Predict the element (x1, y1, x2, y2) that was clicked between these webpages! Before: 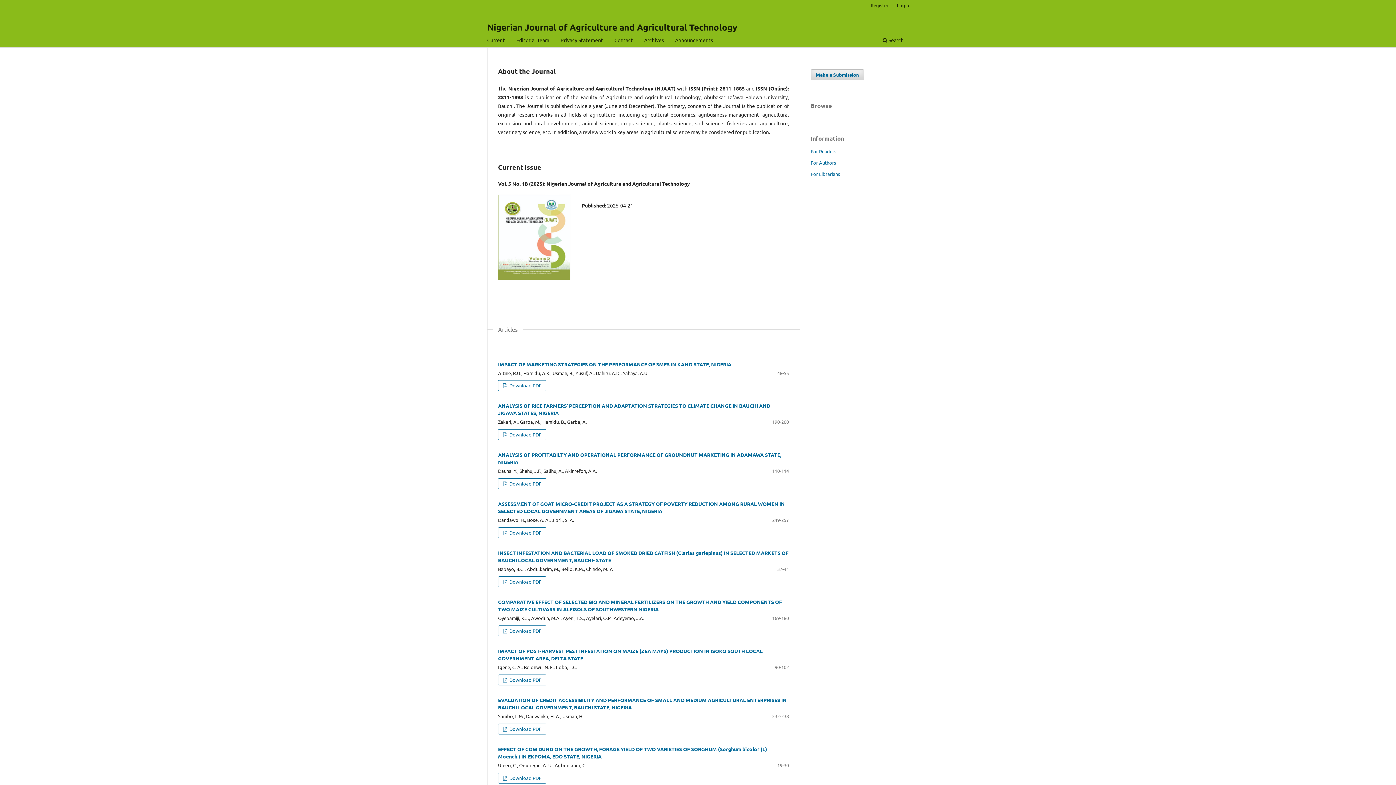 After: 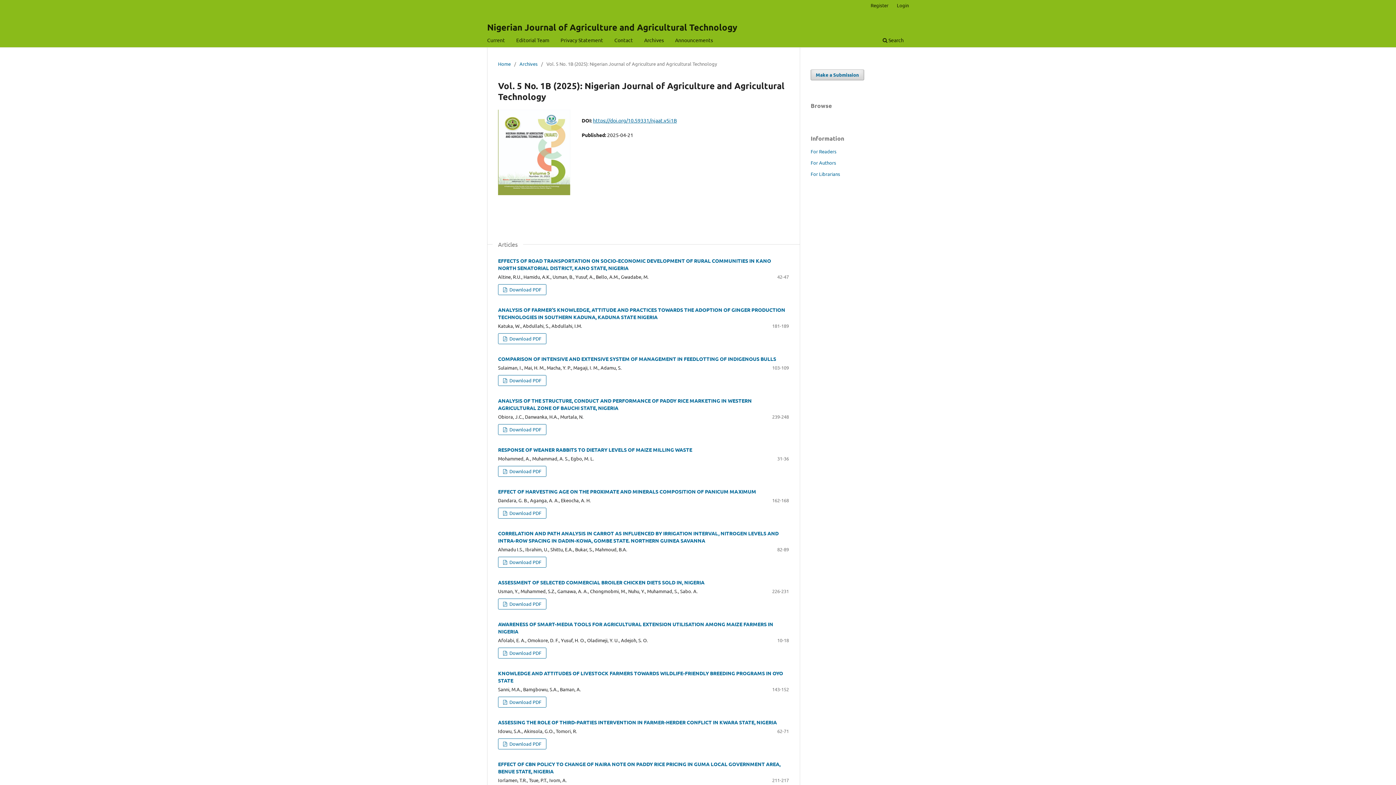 Action: bbox: (498, 194, 570, 280)